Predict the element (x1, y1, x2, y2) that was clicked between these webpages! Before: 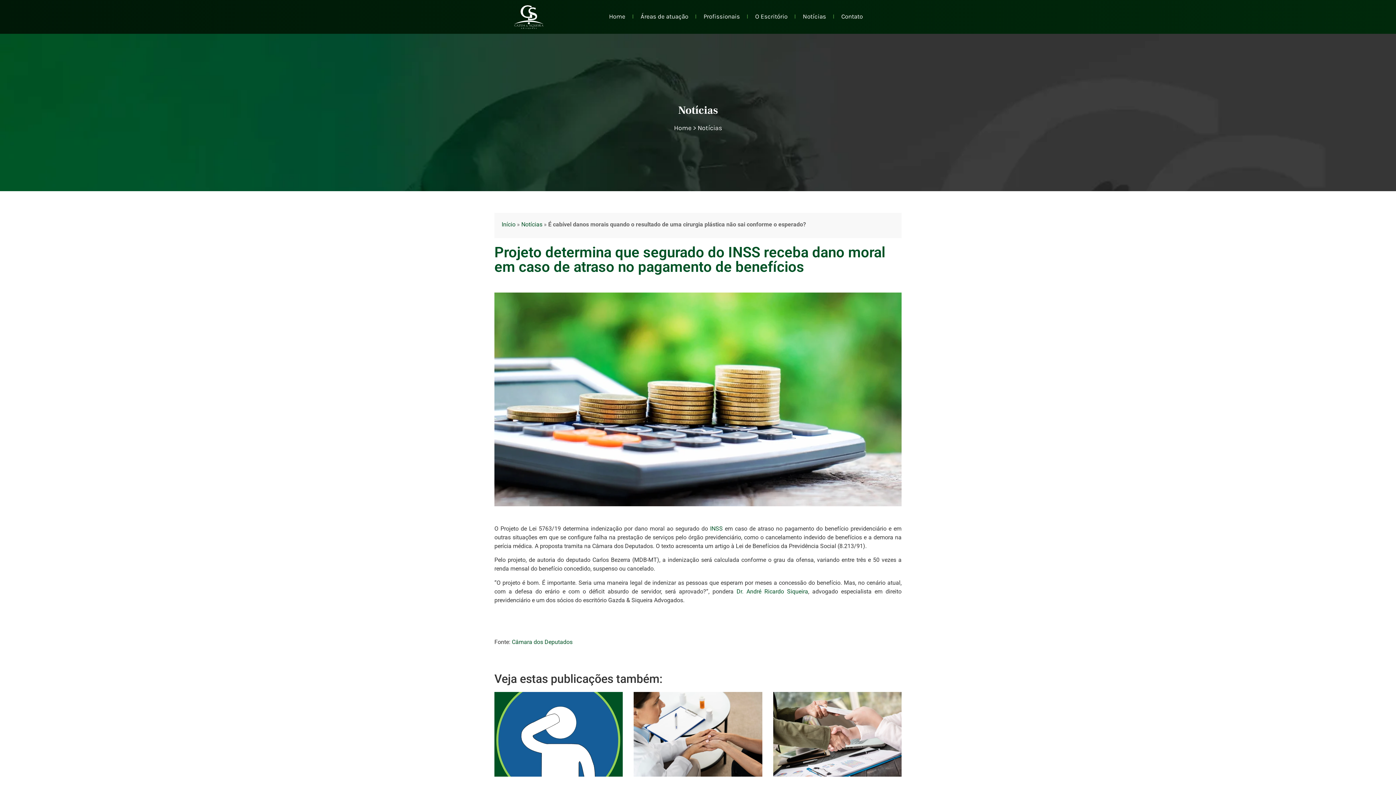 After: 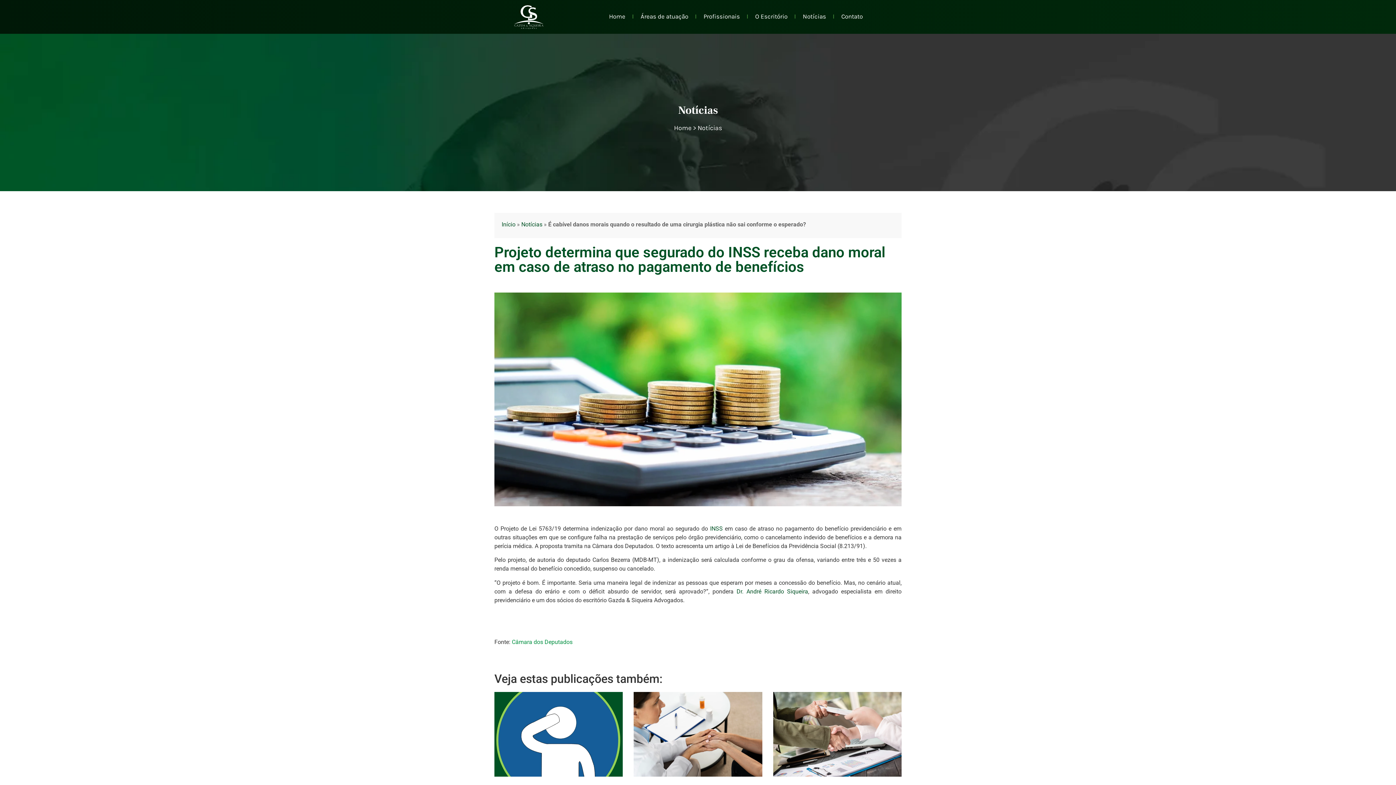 Action: label: Câmara dos Deputados bbox: (512, 638, 572, 645)